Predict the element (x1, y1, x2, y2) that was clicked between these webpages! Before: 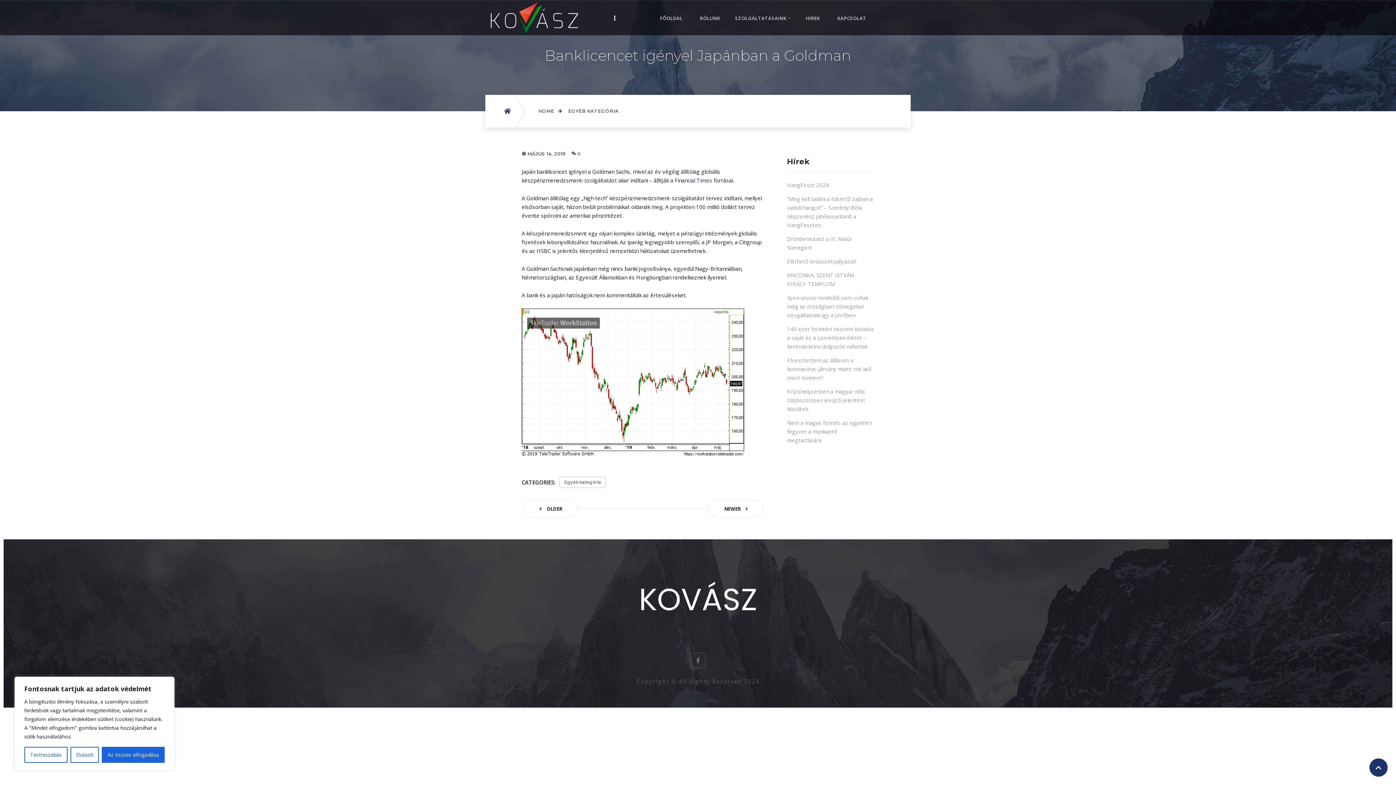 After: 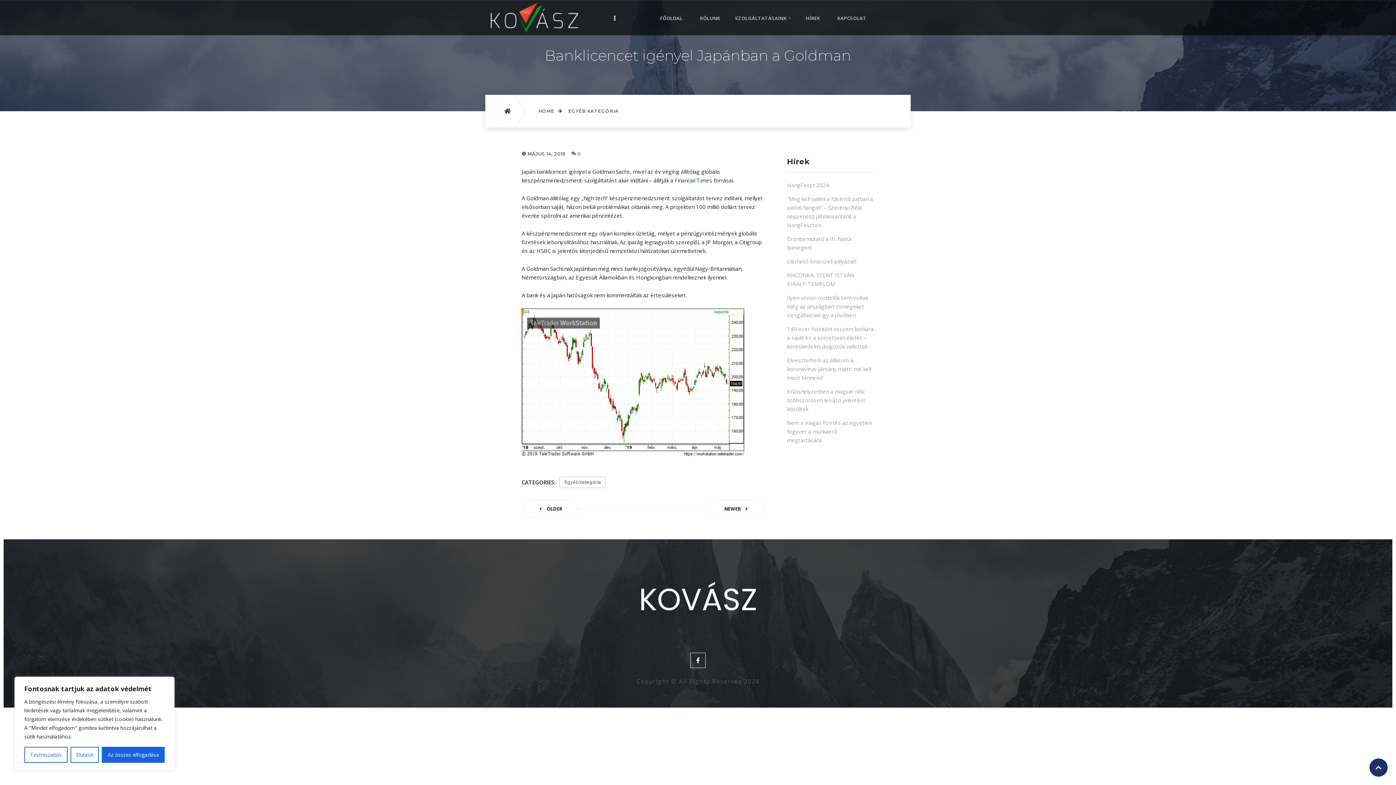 Action: bbox: (690, 653, 705, 668)